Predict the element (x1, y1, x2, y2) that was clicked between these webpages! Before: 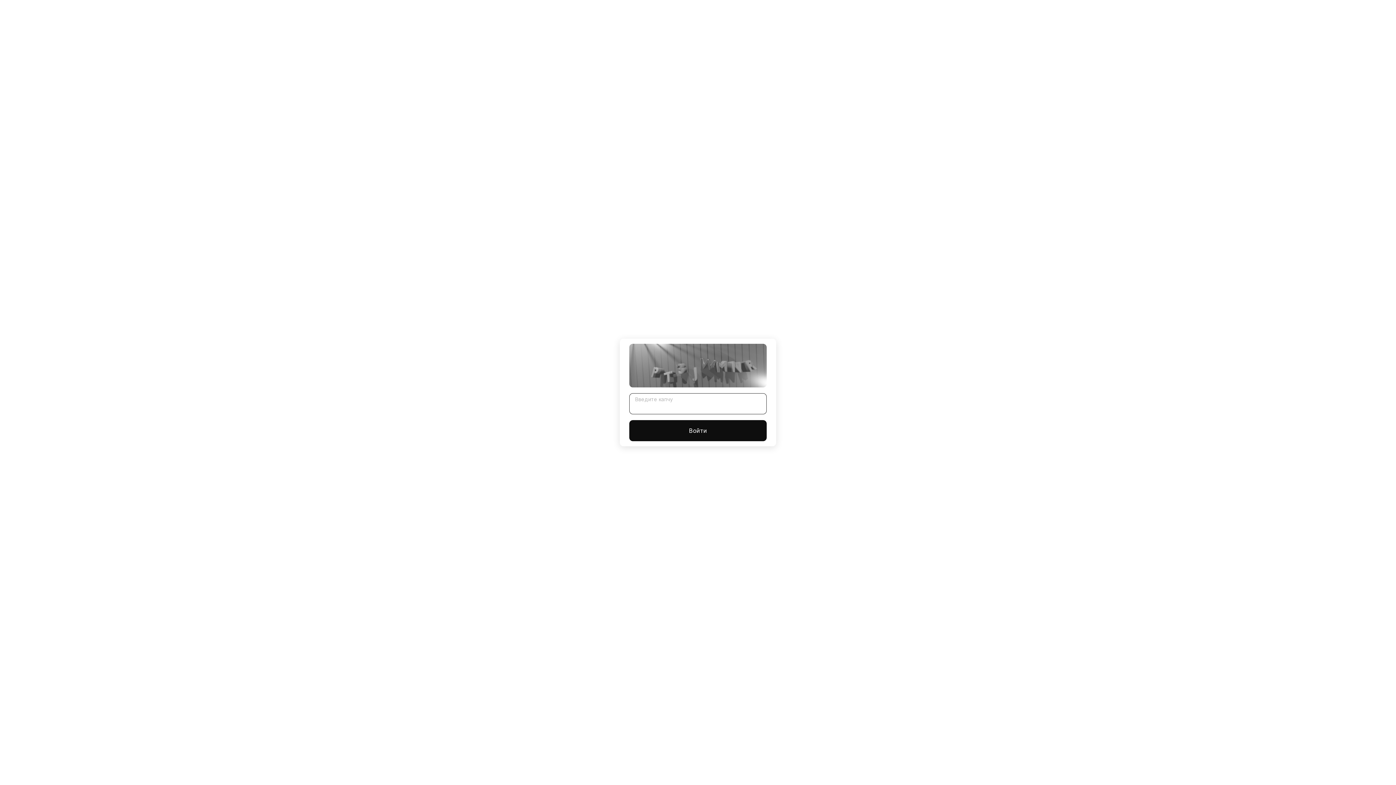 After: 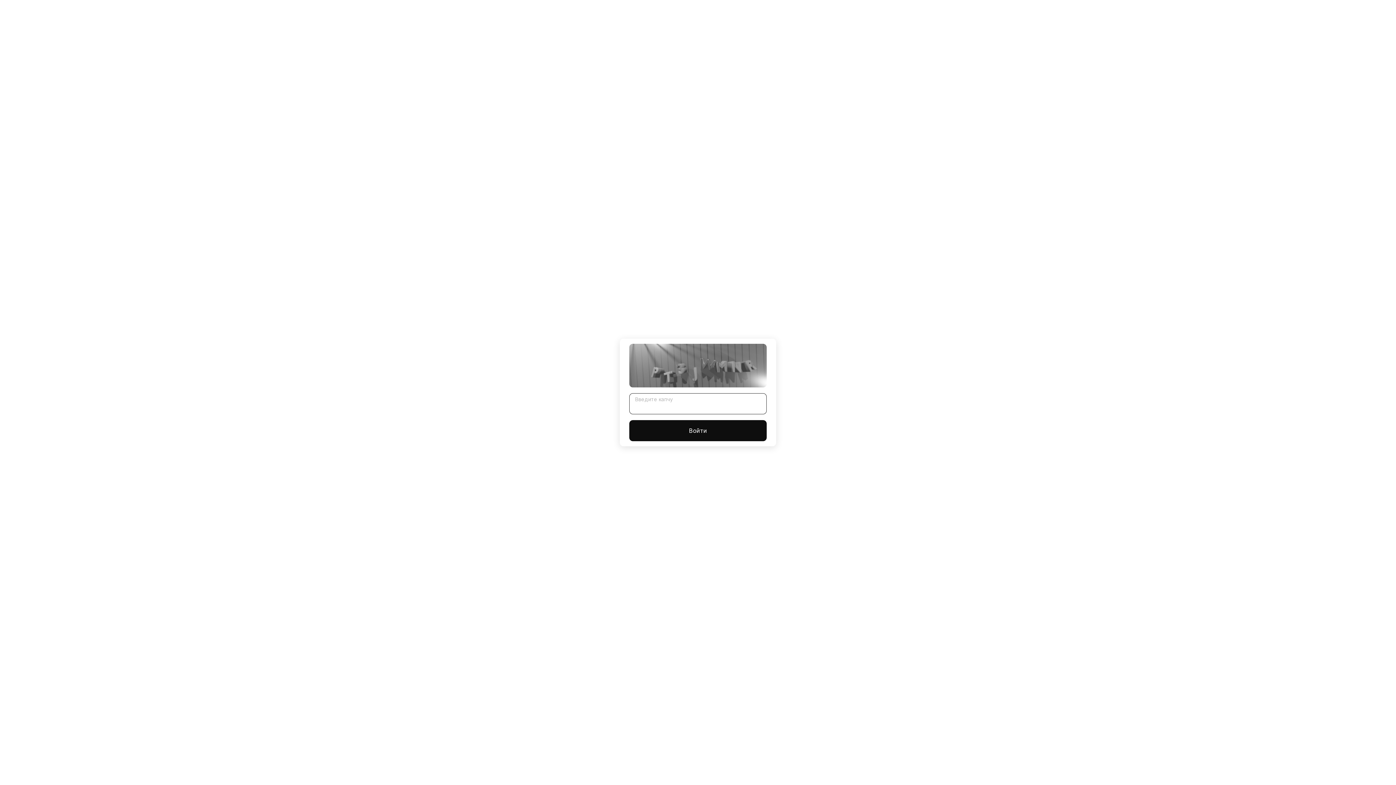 Action: label: Войти bbox: (629, 420, 766, 441)